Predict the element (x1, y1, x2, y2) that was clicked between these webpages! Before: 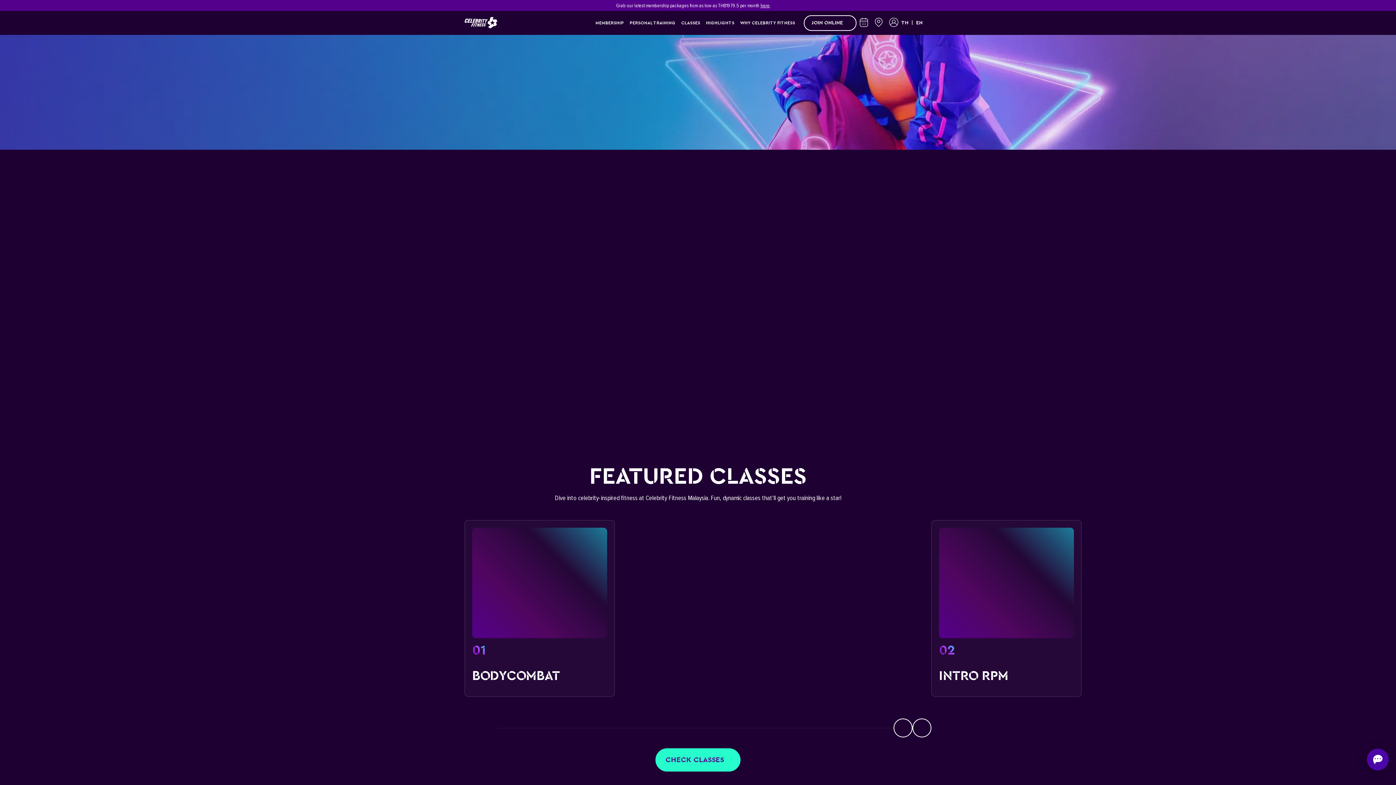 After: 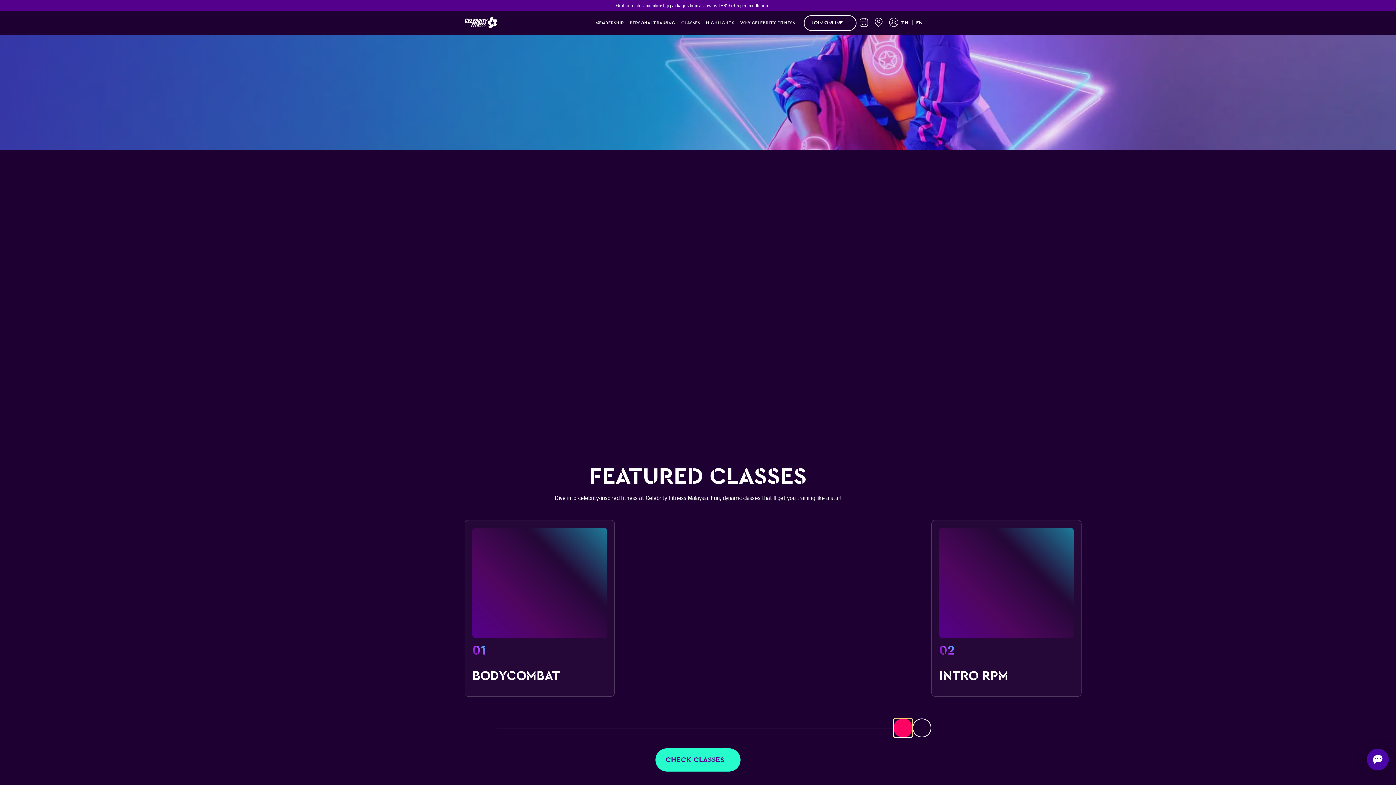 Action: bbox: (893, 718, 912, 737)